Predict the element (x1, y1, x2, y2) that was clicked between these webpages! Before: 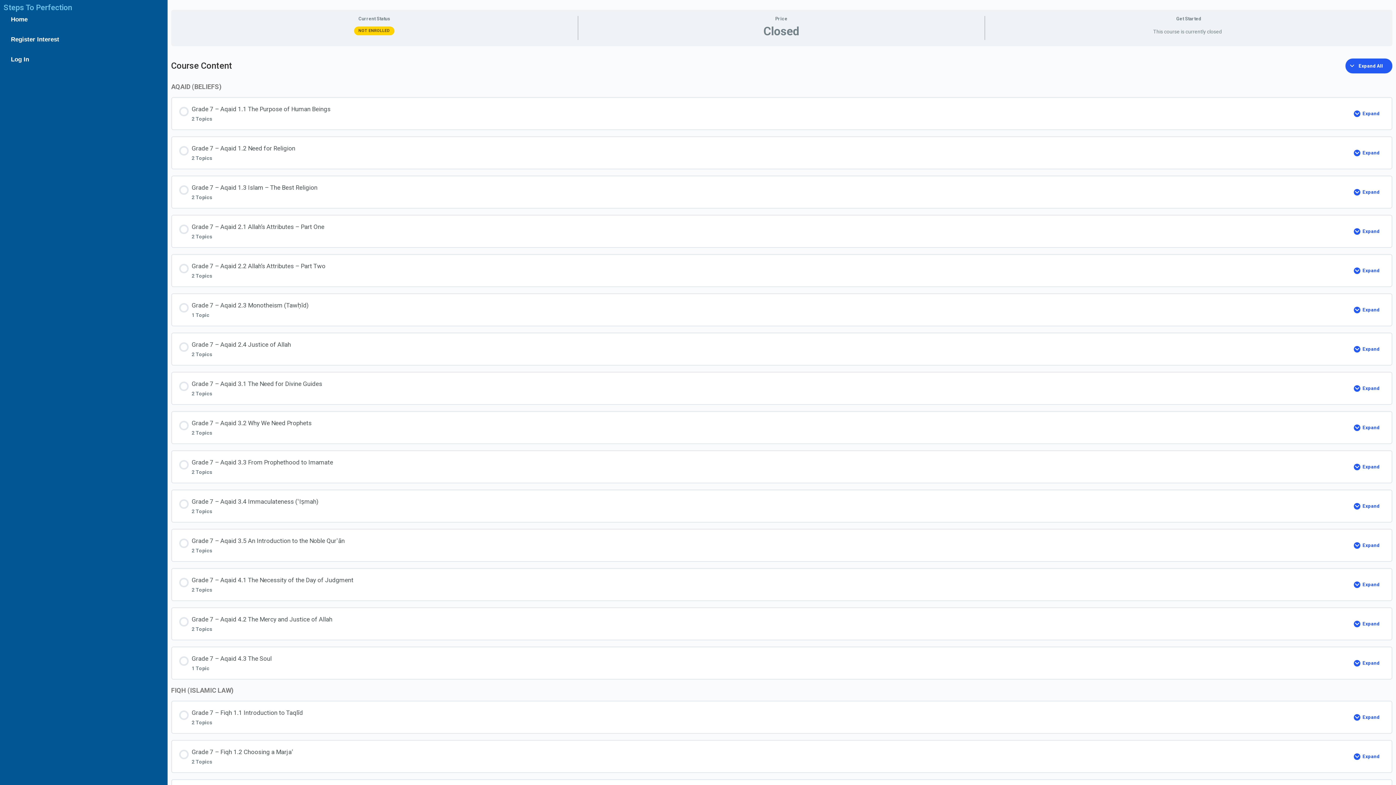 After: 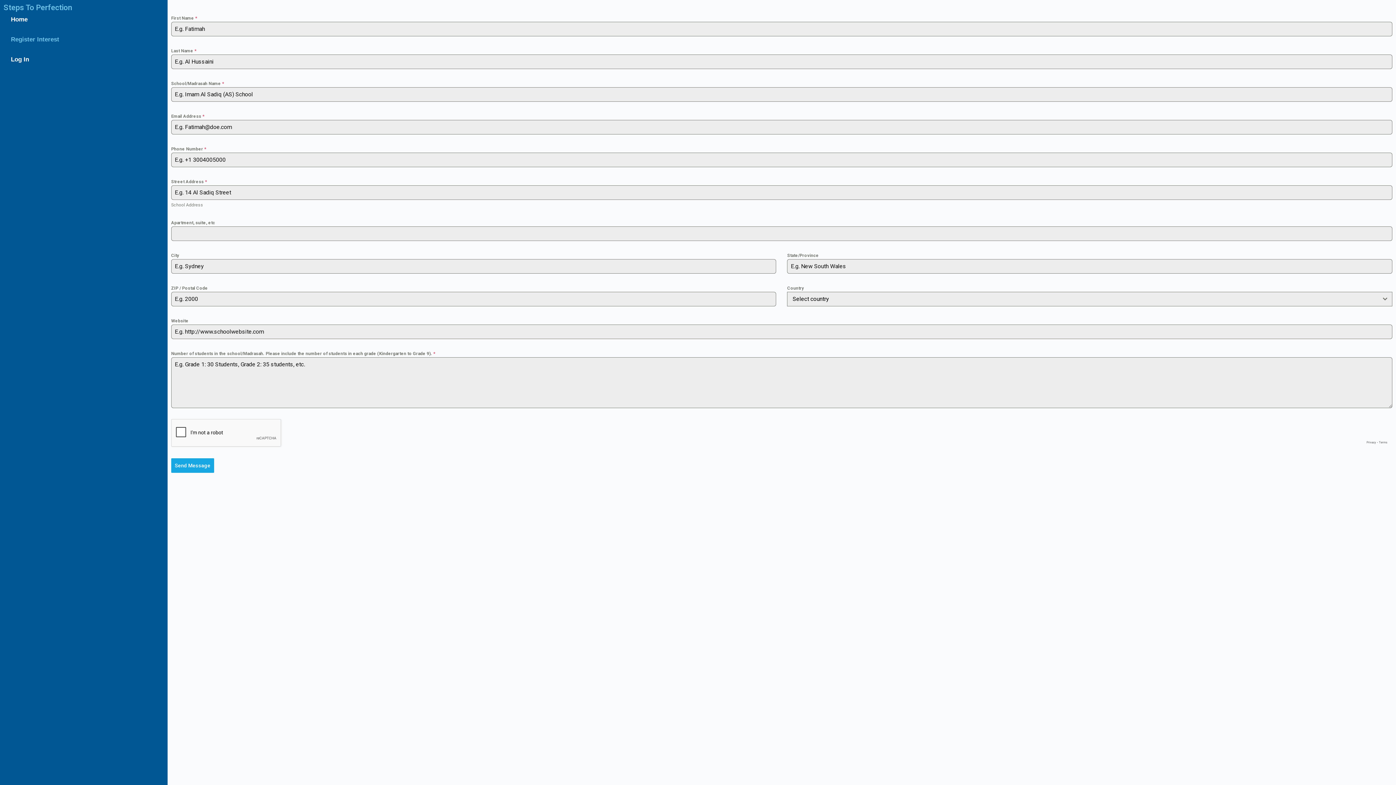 Action: bbox: (3, 31, 163, 48) label: Register Interest